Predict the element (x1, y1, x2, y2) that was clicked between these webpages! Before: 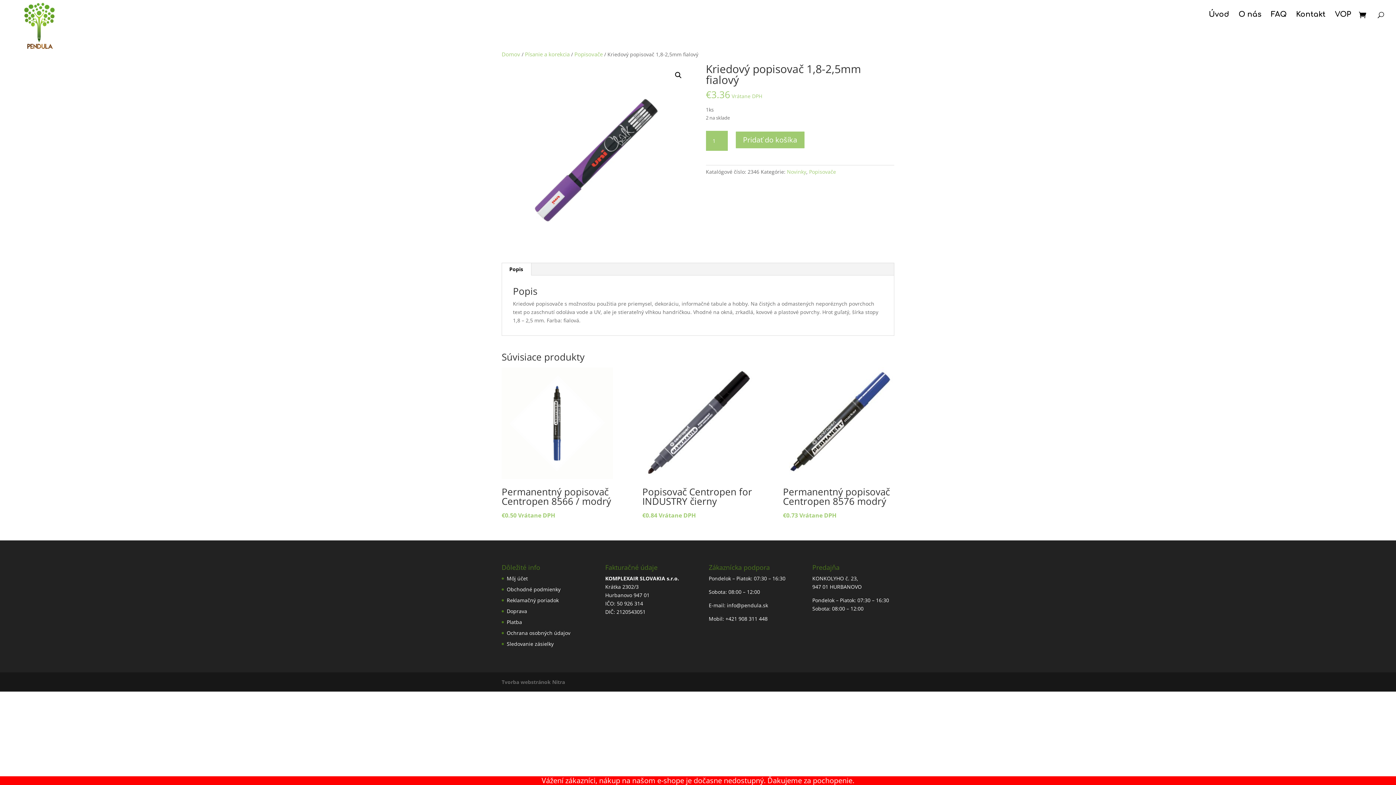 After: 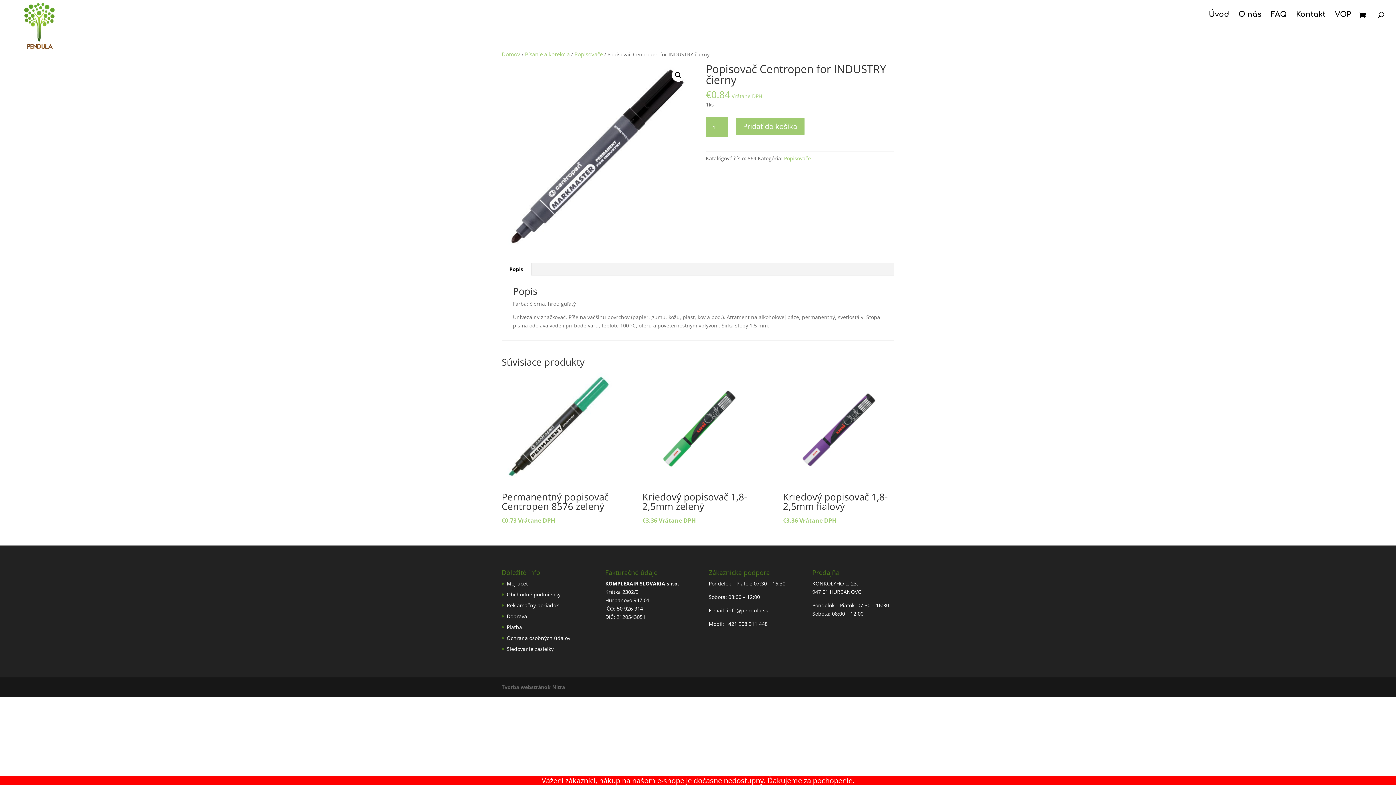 Action: label: Popisovač Centropen for INDUSTRY čierny
€0.84 Vrátane DPH bbox: (642, 367, 753, 520)